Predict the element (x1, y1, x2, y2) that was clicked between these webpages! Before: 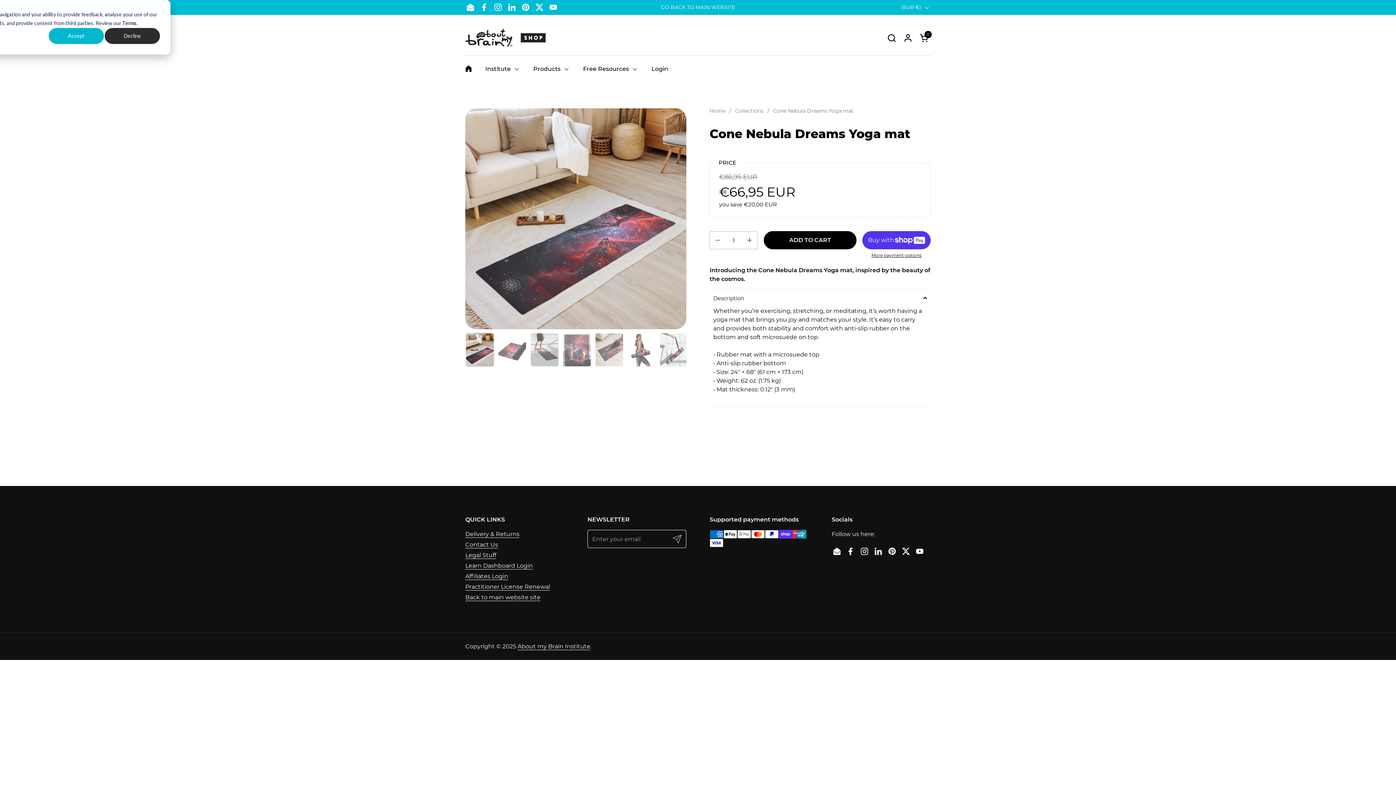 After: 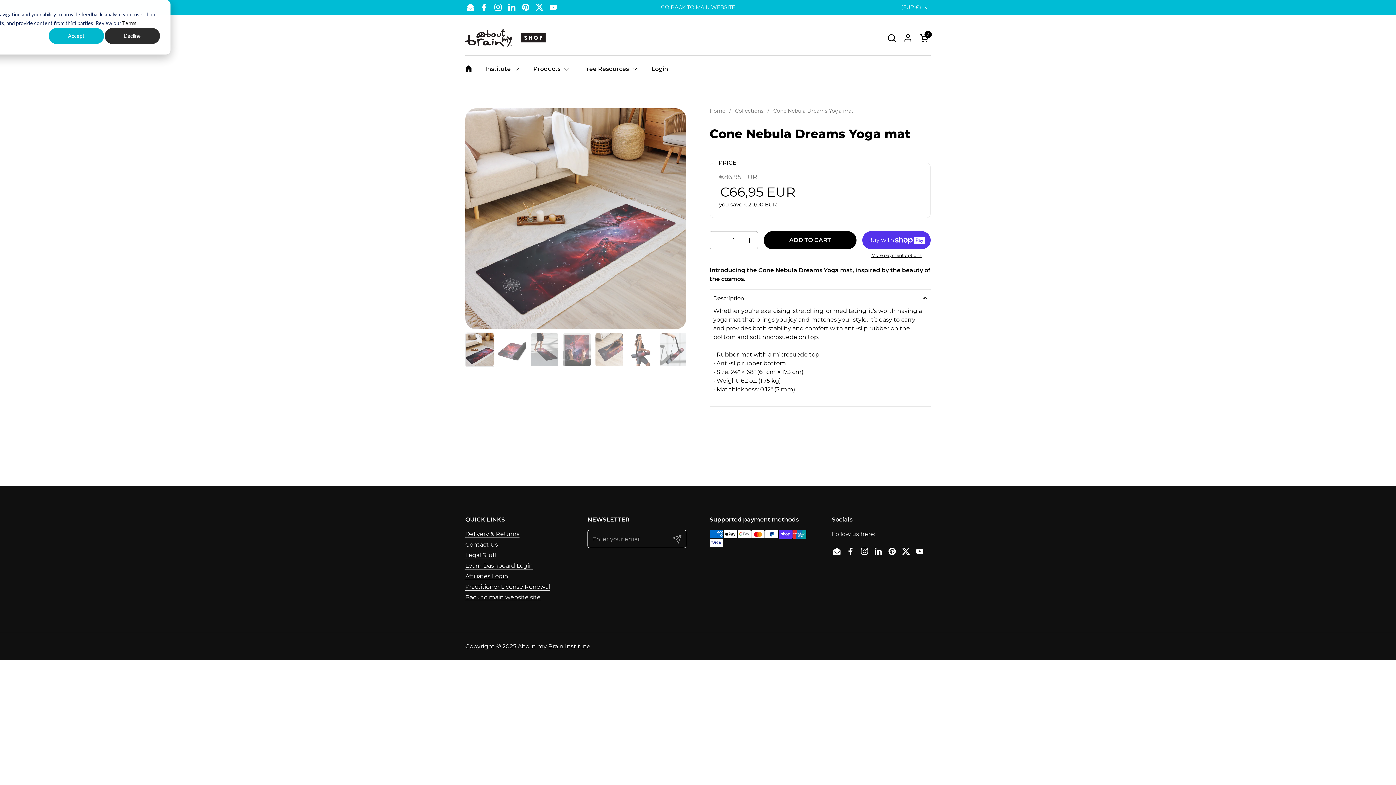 Action: bbox: (505, 0, 518, 14) label: LinkedIn